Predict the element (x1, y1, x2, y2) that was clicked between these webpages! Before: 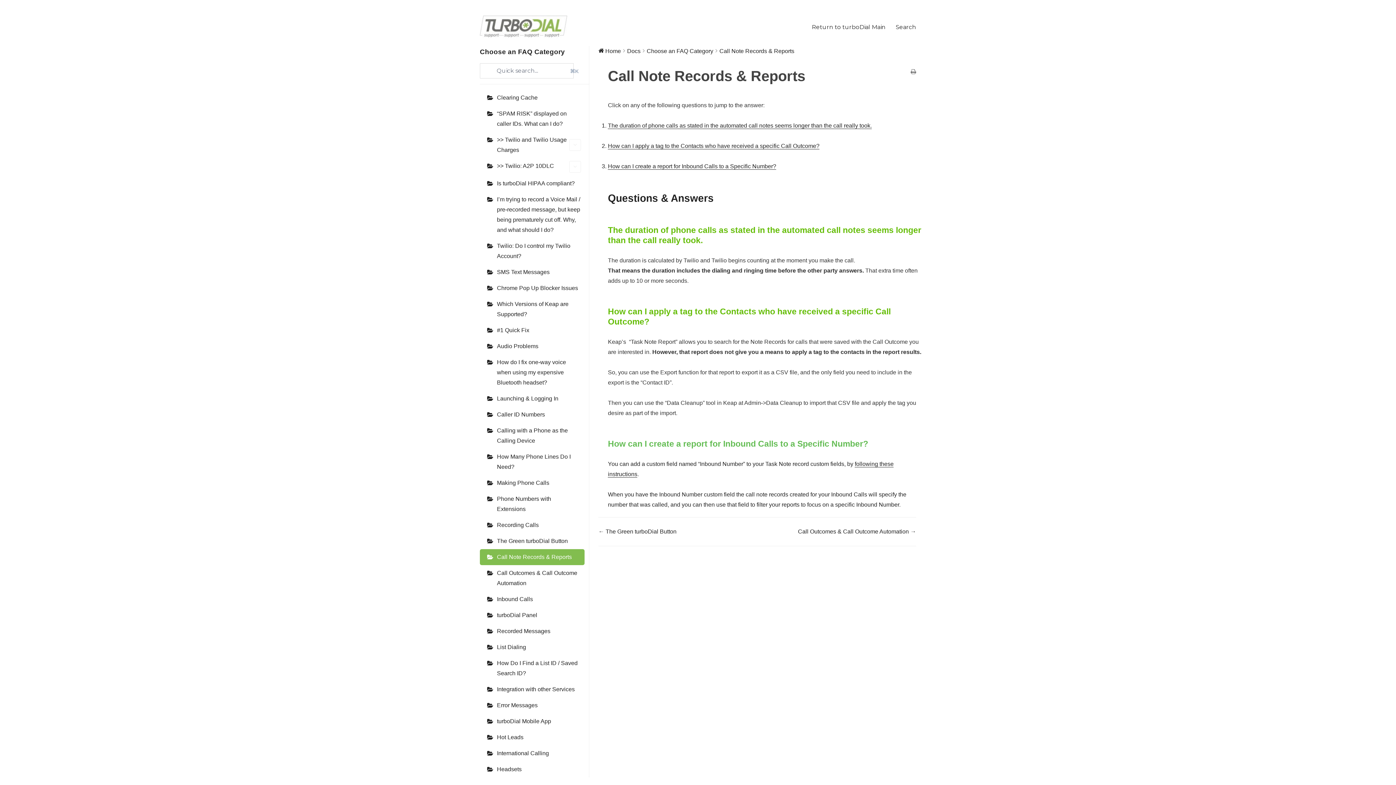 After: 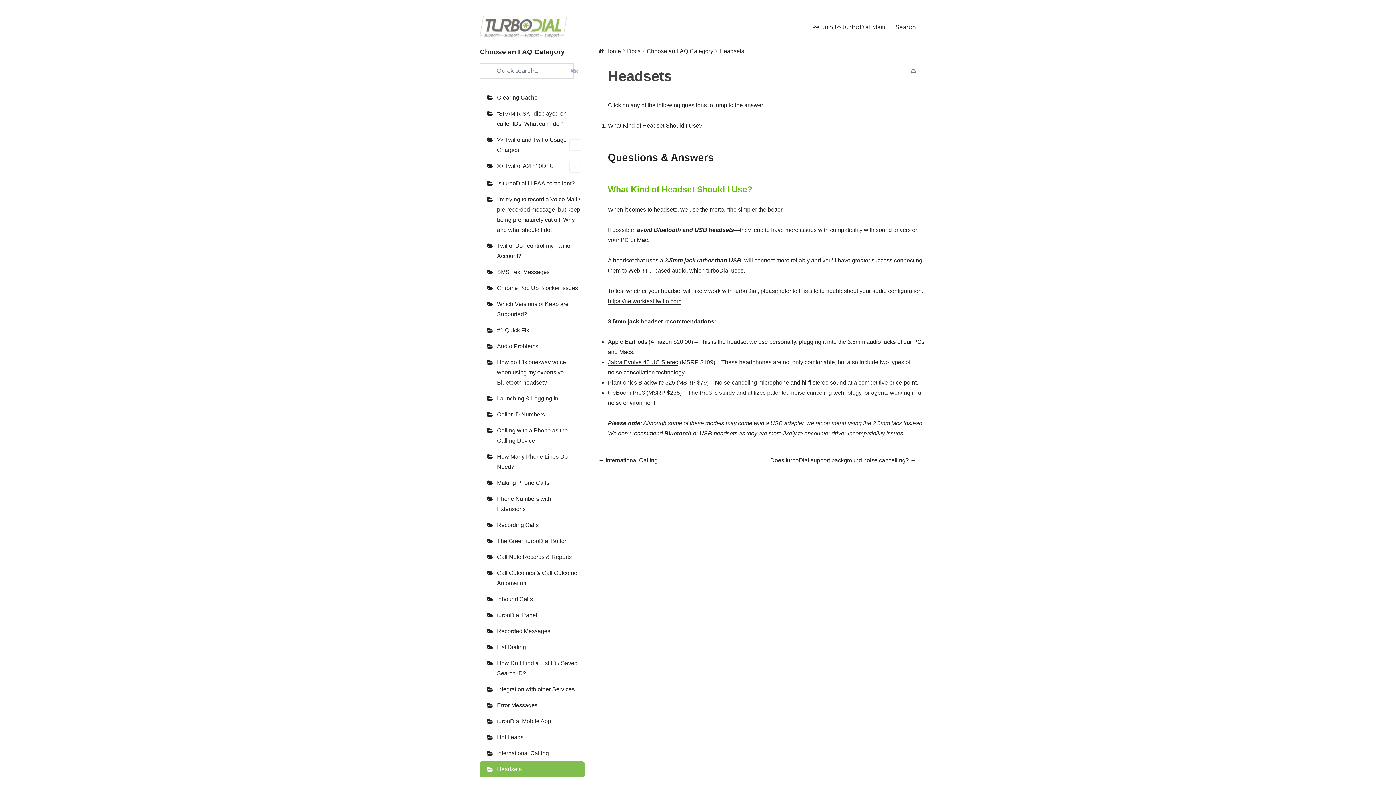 Action: bbox: (480, 761, 584, 777) label: Headsets